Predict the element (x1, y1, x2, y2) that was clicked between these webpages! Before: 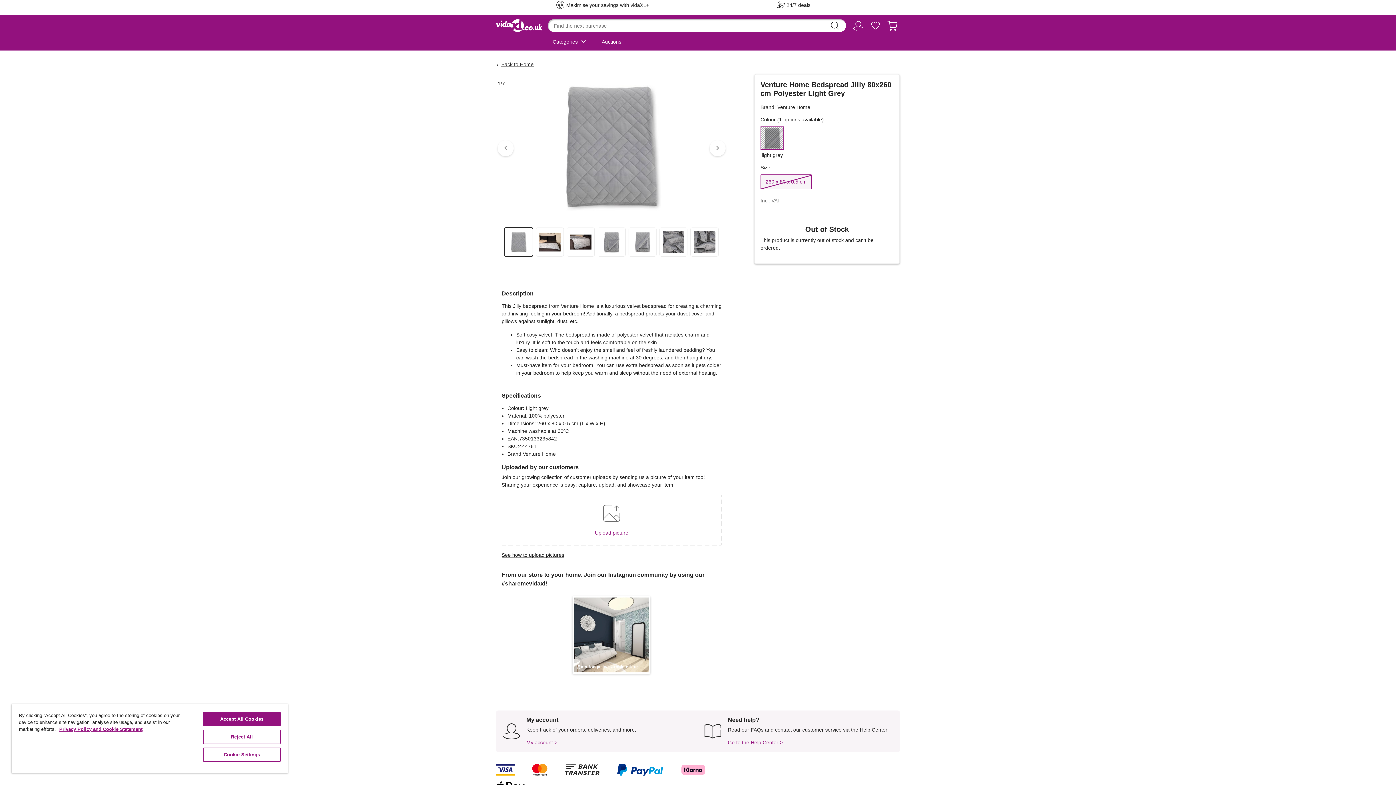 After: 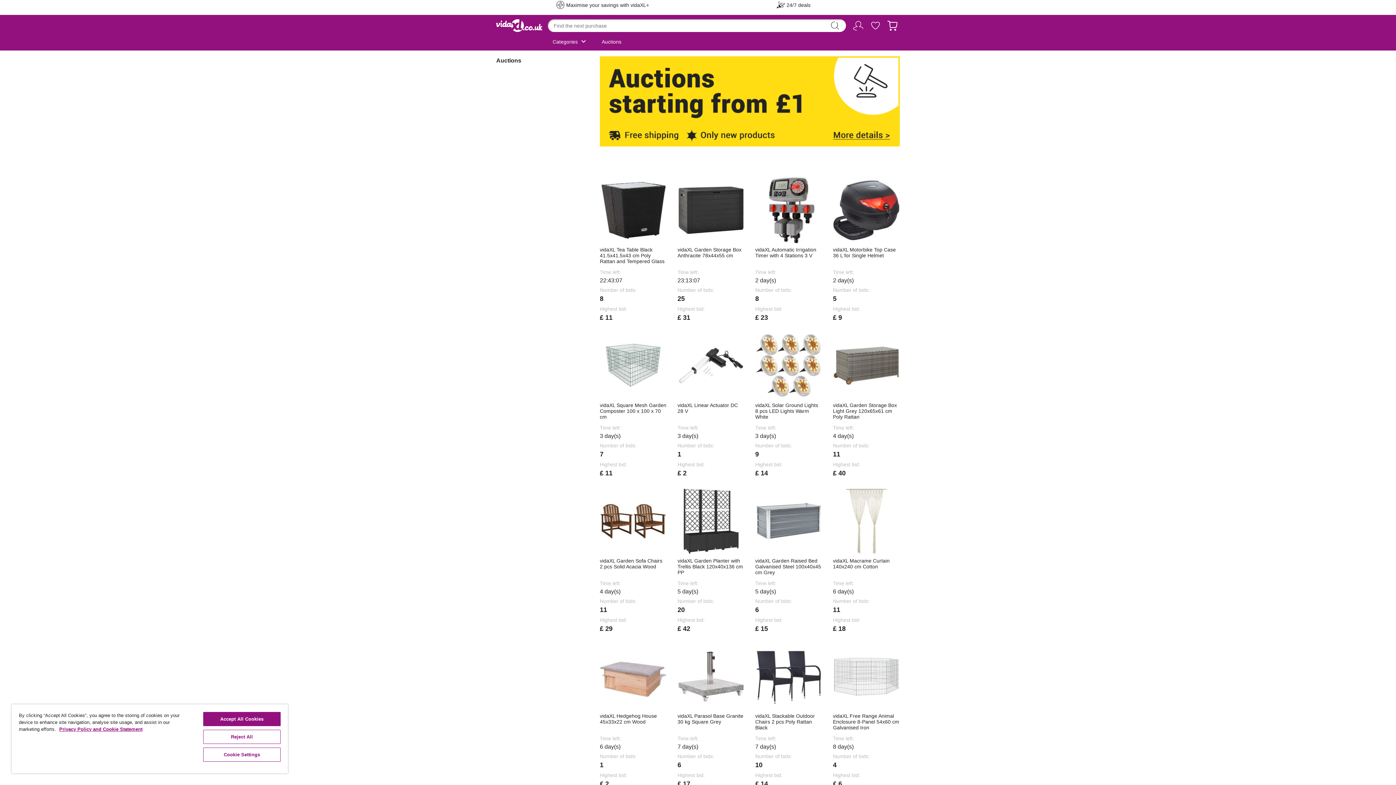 Action: label: Auctions bbox: (597, 34, 626, 49)